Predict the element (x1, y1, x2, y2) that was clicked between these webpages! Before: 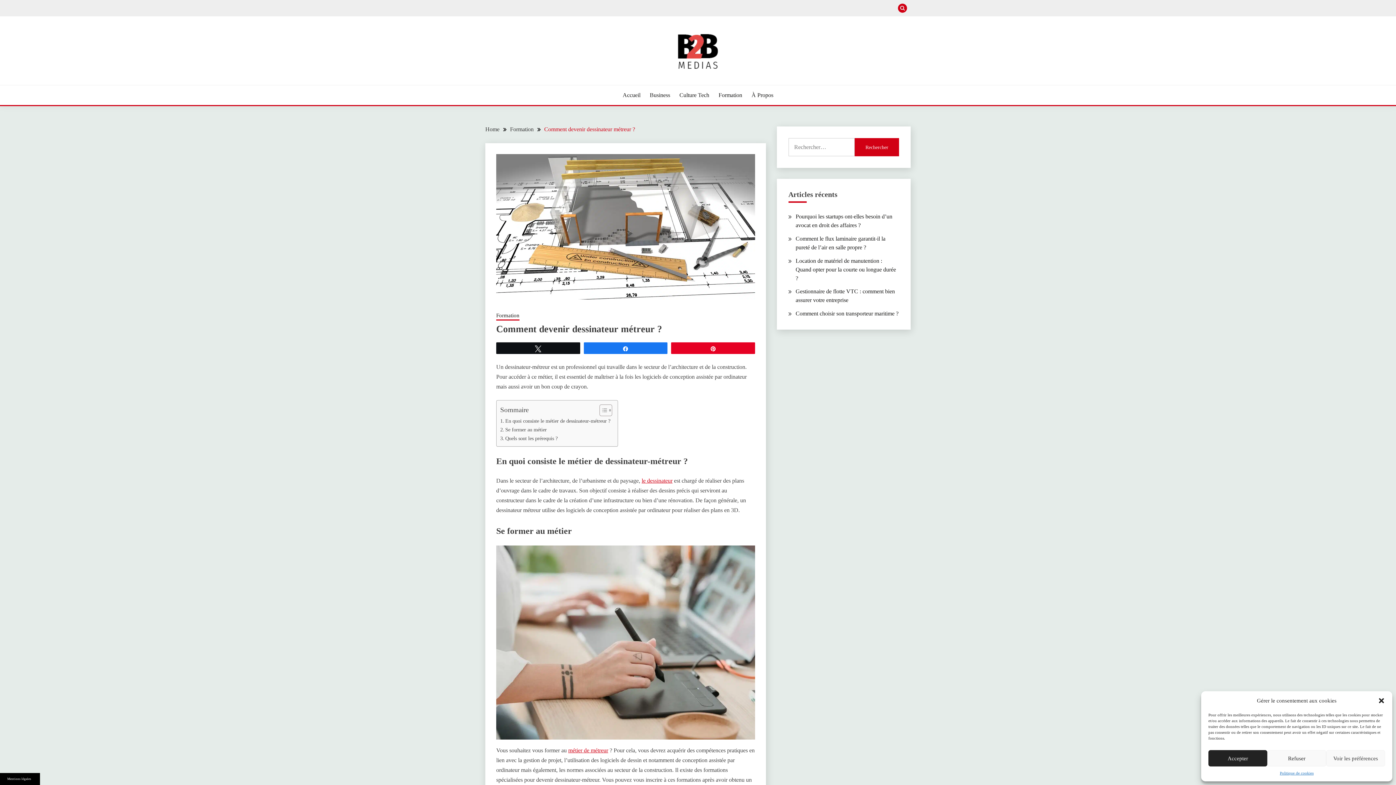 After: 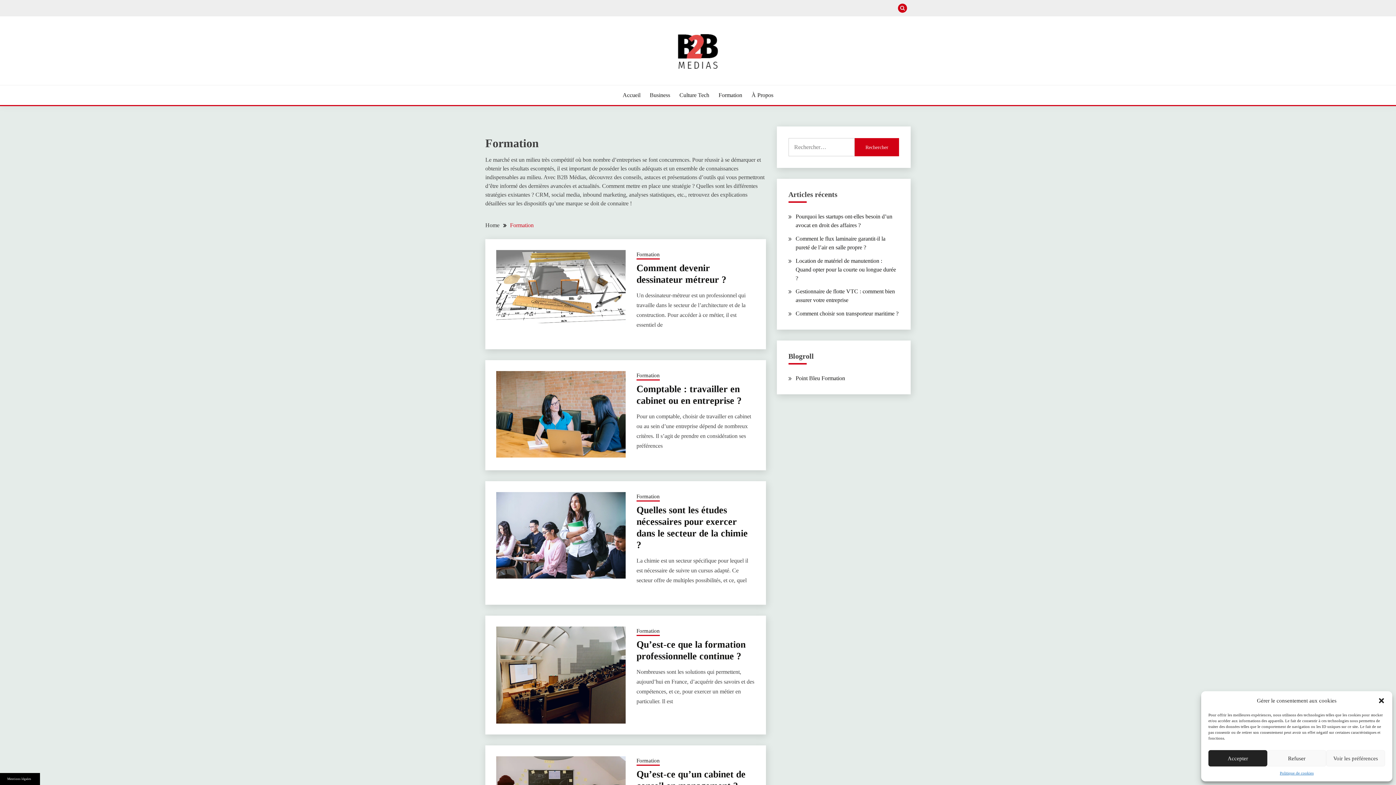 Action: bbox: (496, 311, 519, 320) label: Formation